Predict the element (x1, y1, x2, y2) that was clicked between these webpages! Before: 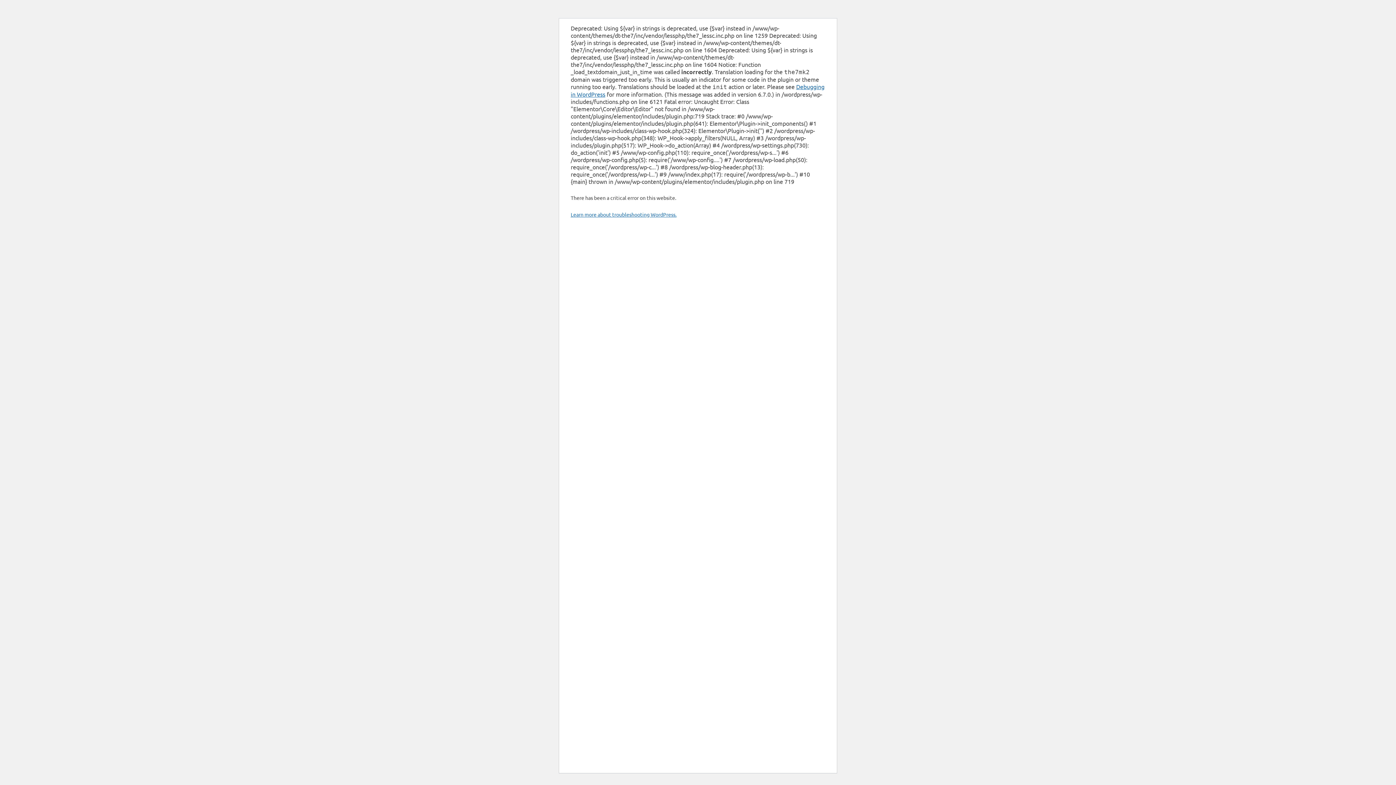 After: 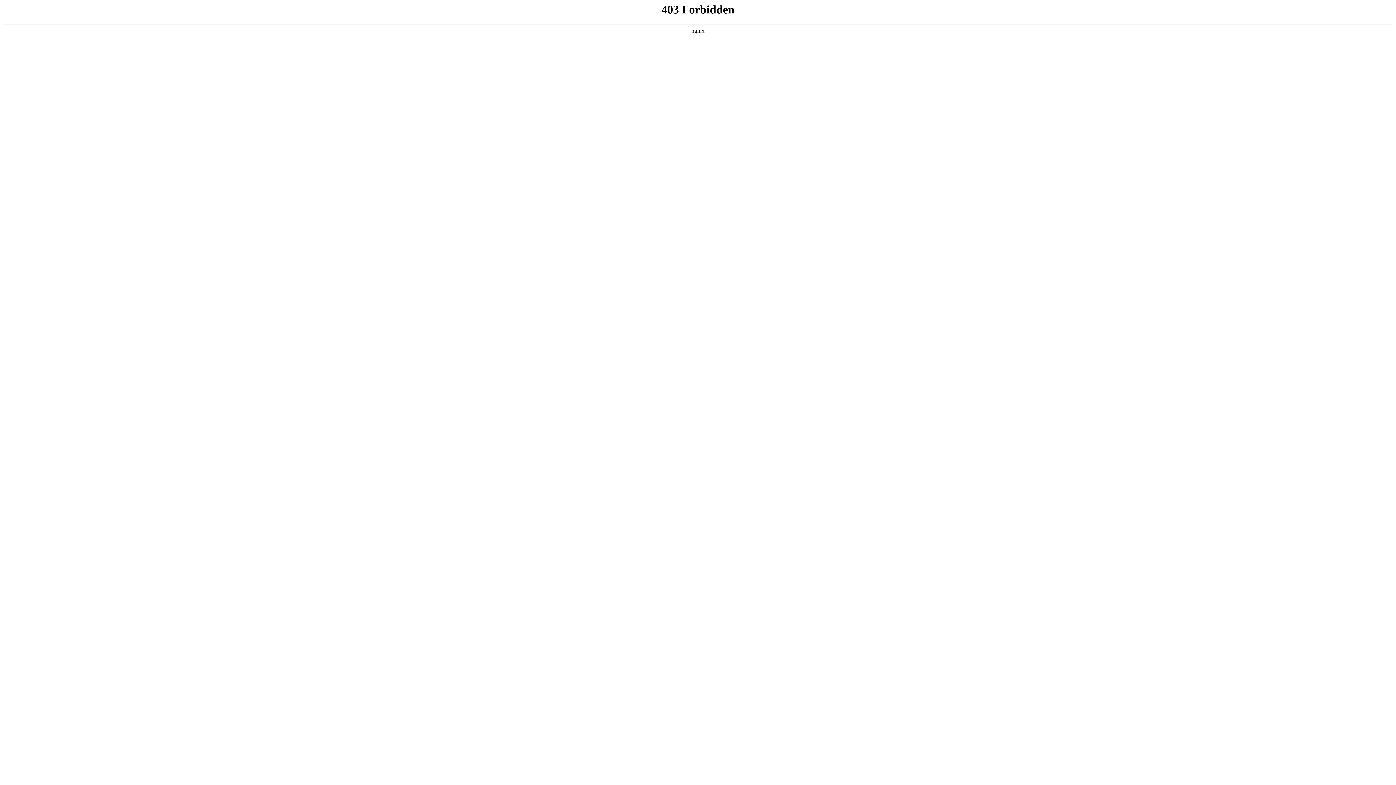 Action: bbox: (570, 211, 676, 217) label: Learn more about troubleshooting WordPress.